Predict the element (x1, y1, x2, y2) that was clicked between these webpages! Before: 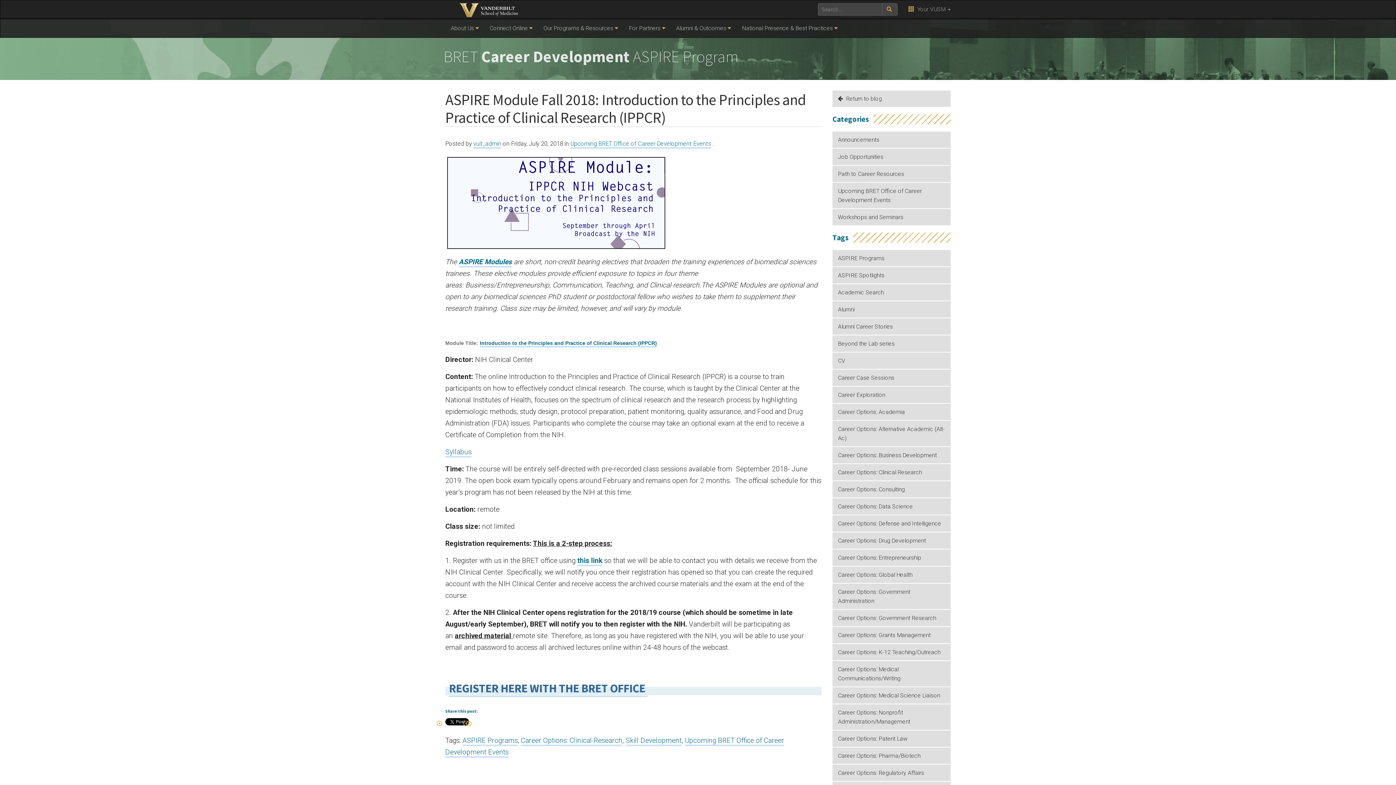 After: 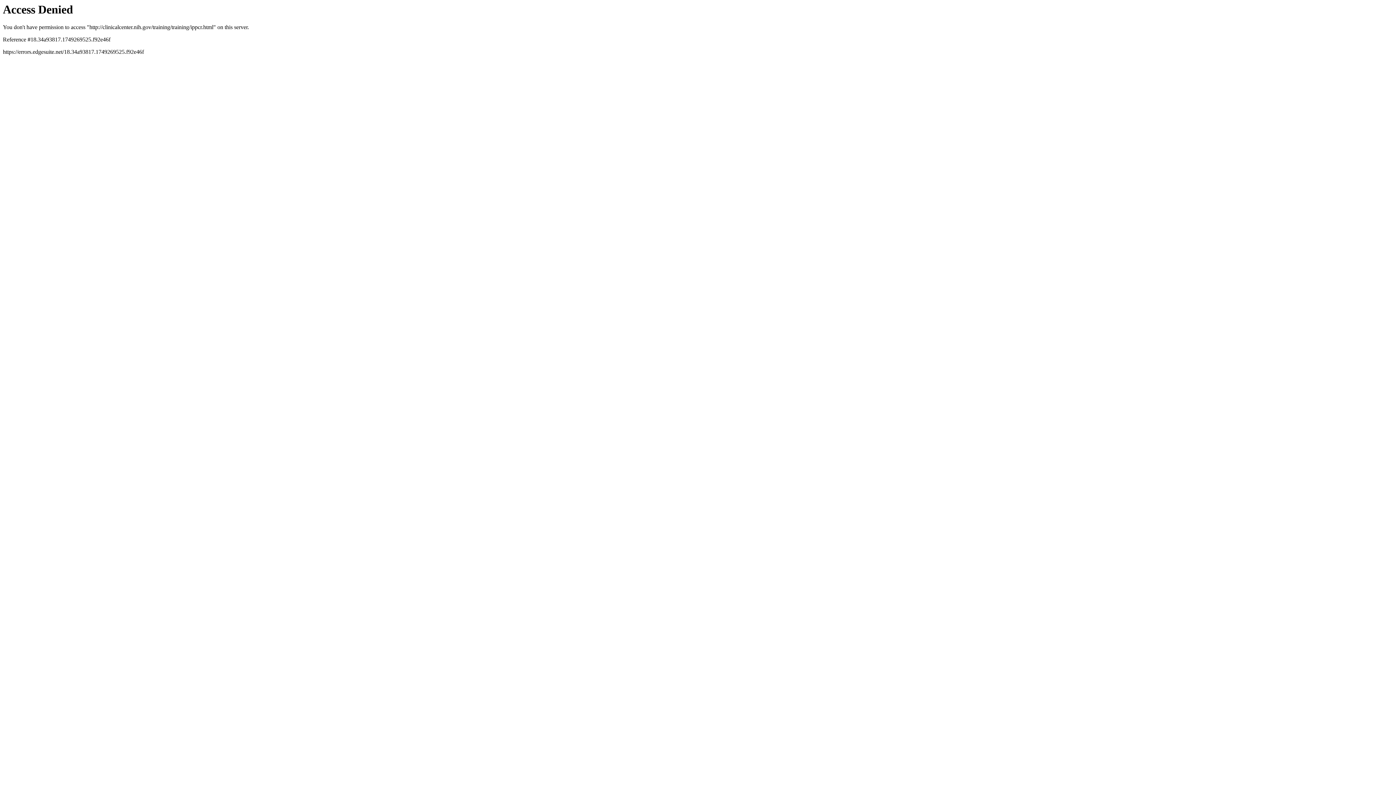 Action: label: Introduction to the Principles and Practice of Clinical Research (IPPCR) bbox: (480, 340, 657, 347)